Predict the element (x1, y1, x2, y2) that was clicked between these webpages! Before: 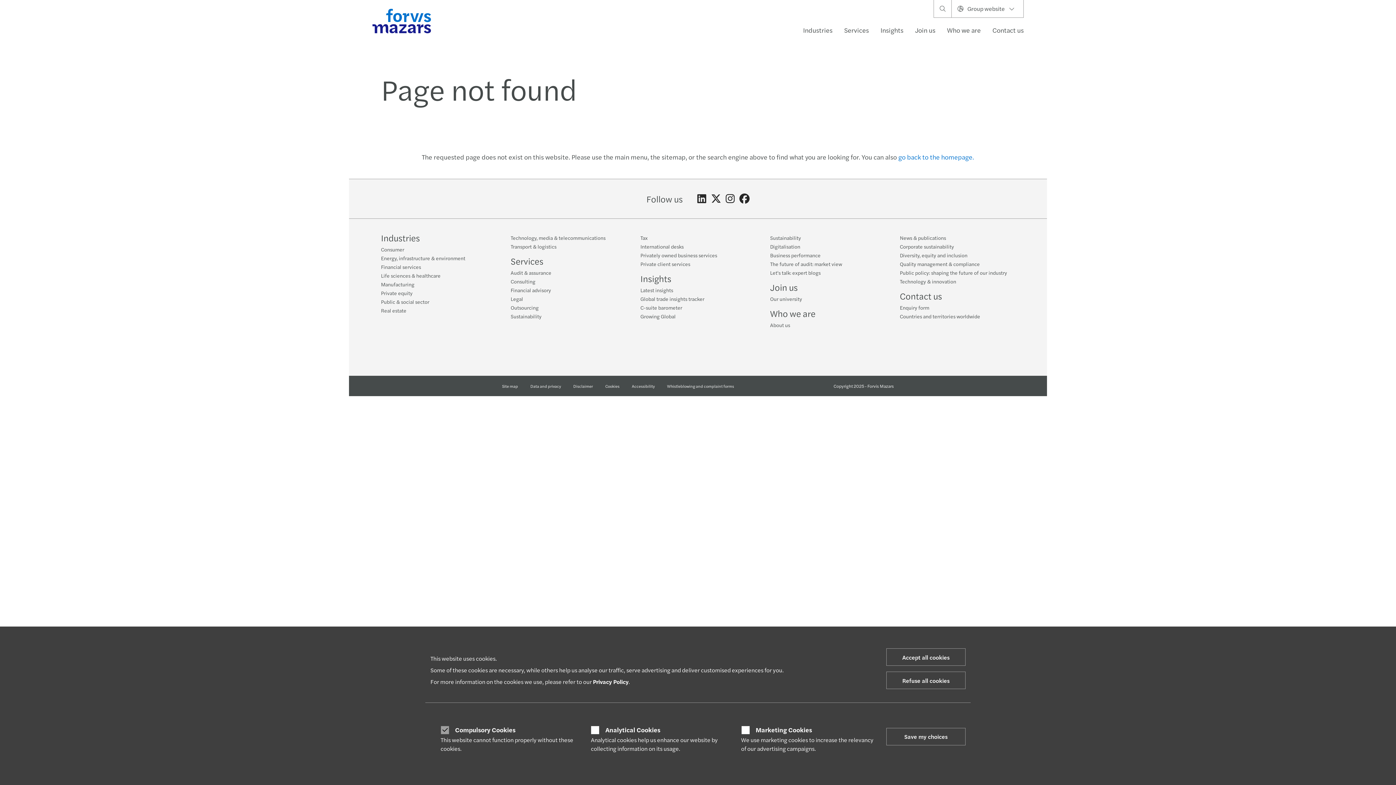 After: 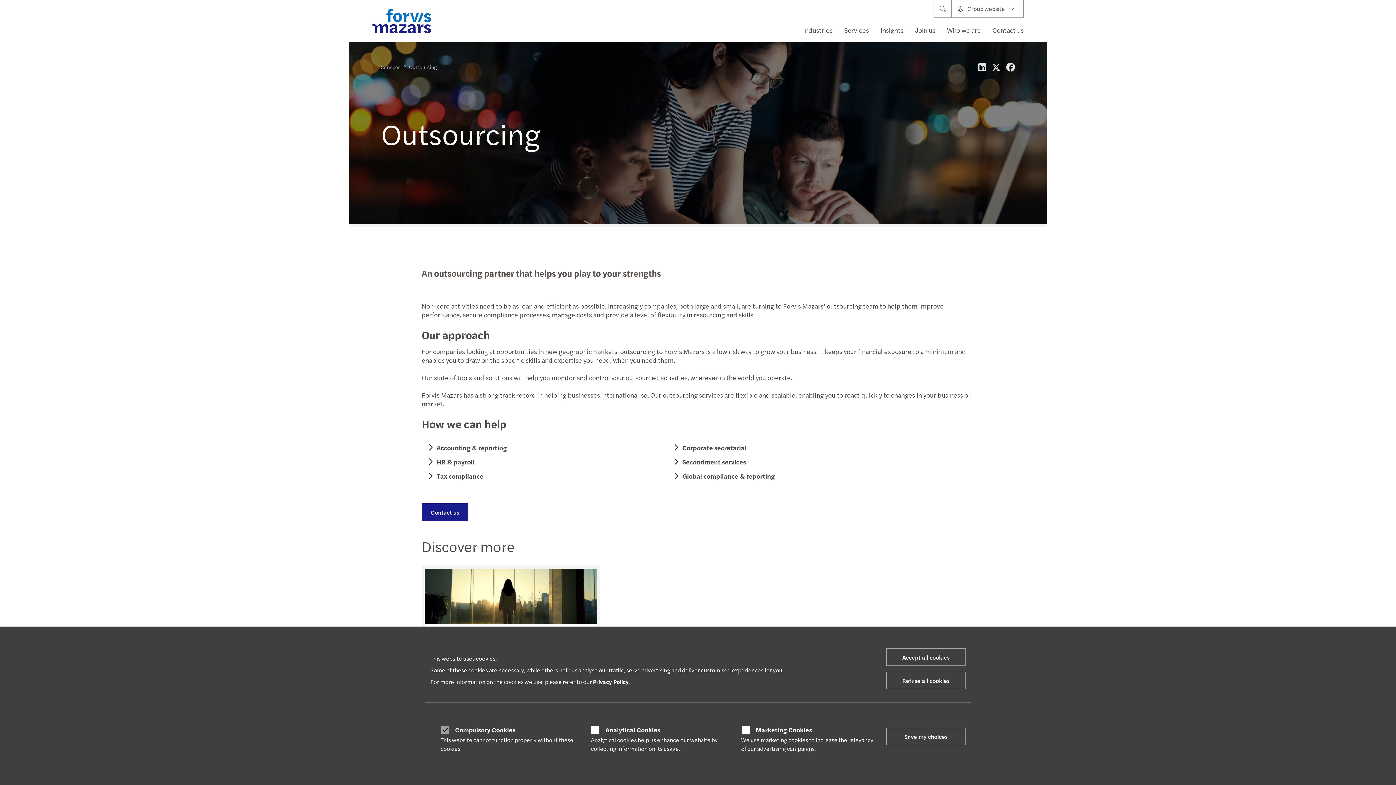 Action: label: Outsourcing bbox: (510, 304, 538, 311)